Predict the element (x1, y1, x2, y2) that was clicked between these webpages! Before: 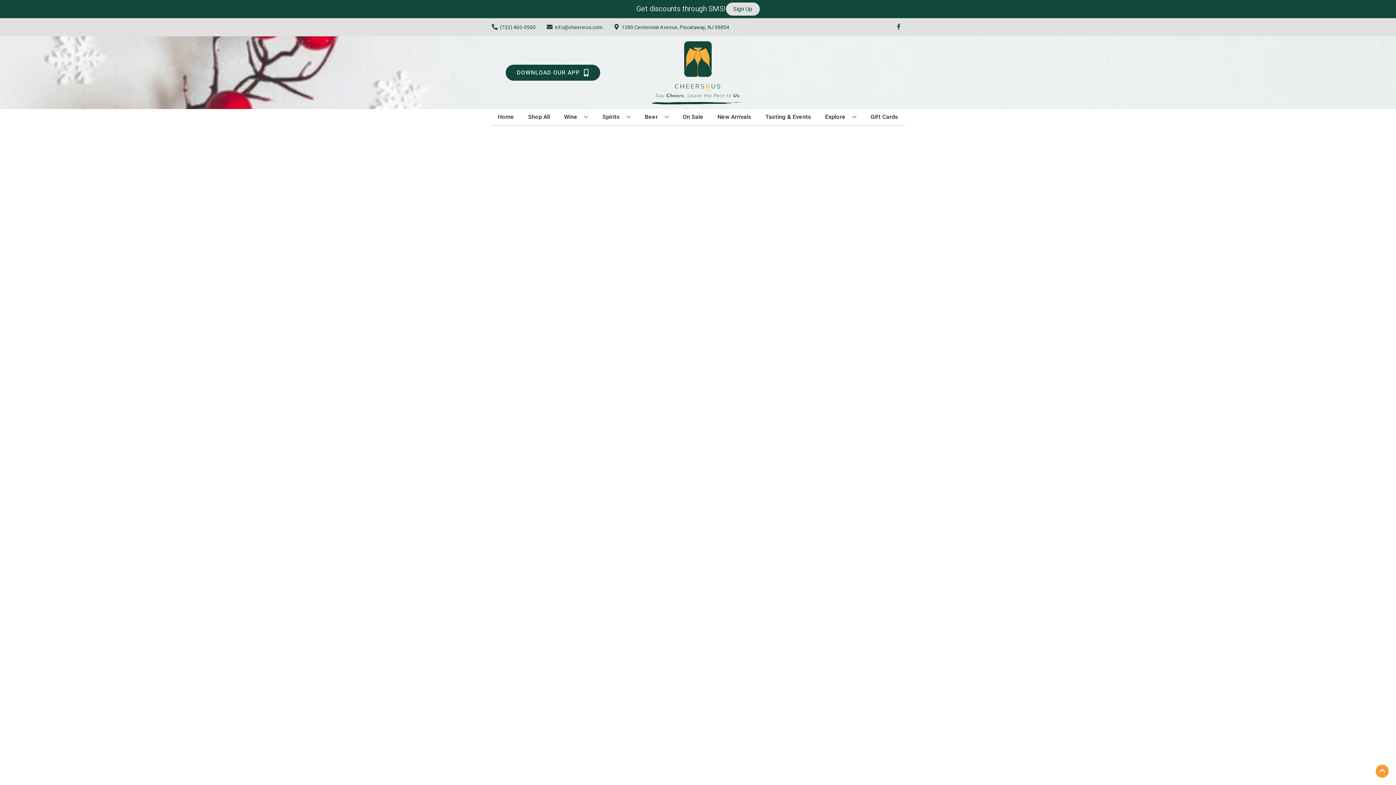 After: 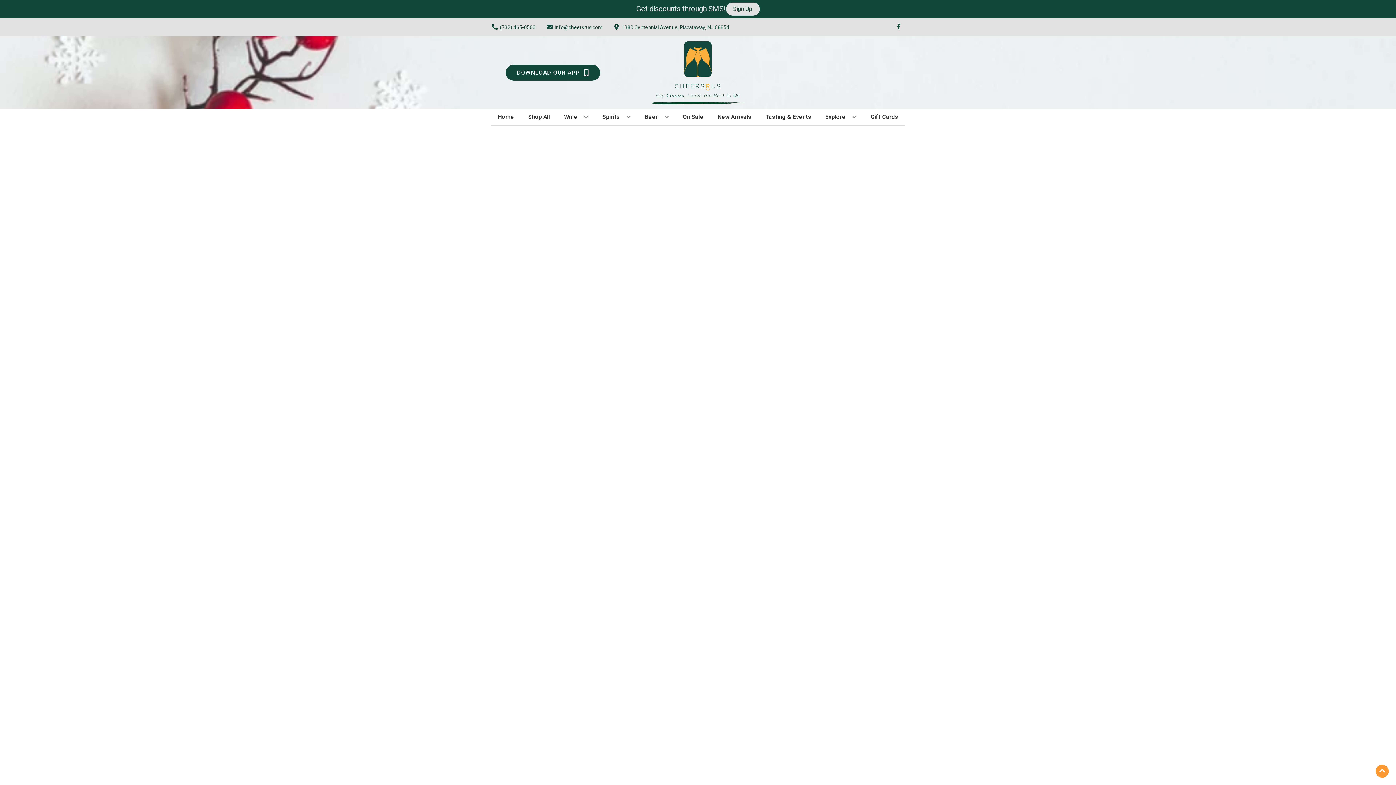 Action: label: New Arrivals bbox: (714, 109, 754, 125)